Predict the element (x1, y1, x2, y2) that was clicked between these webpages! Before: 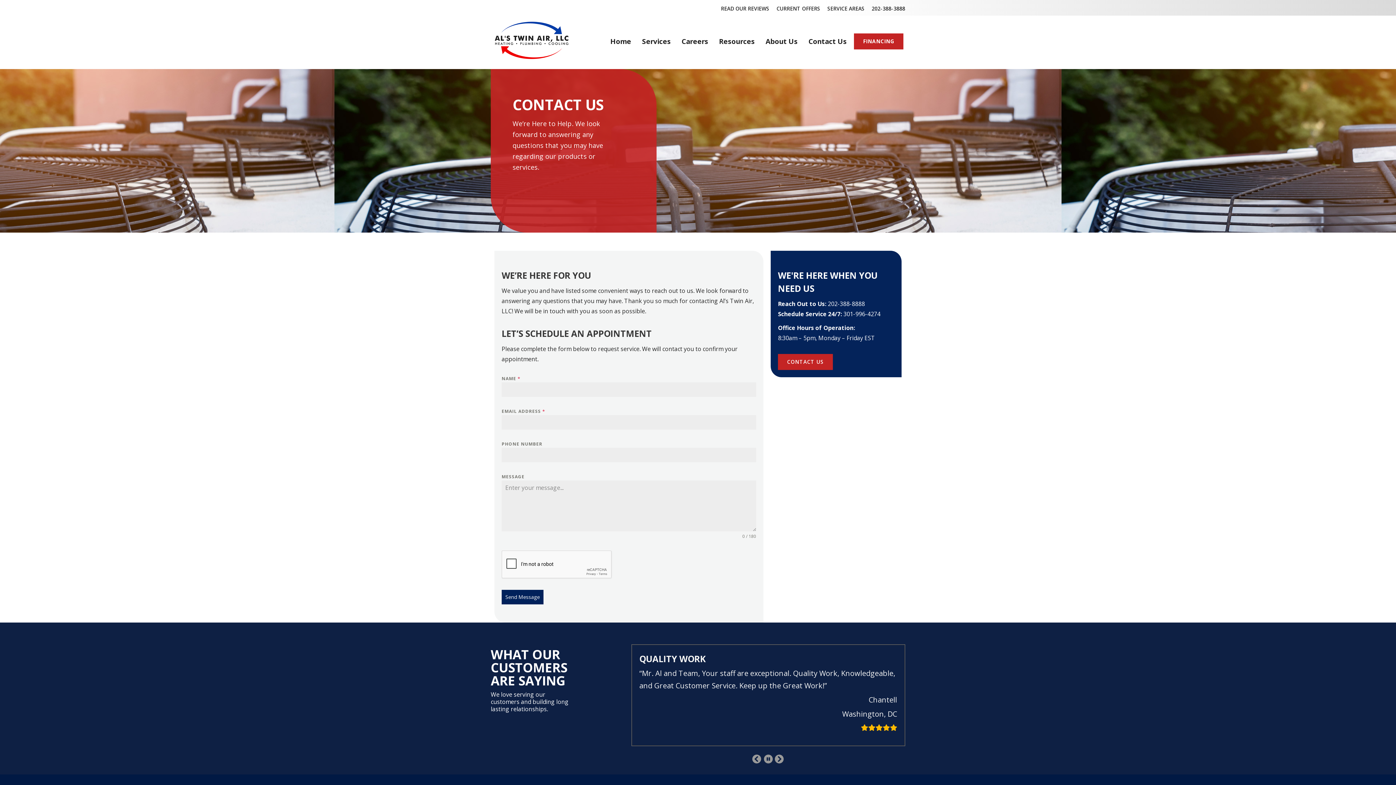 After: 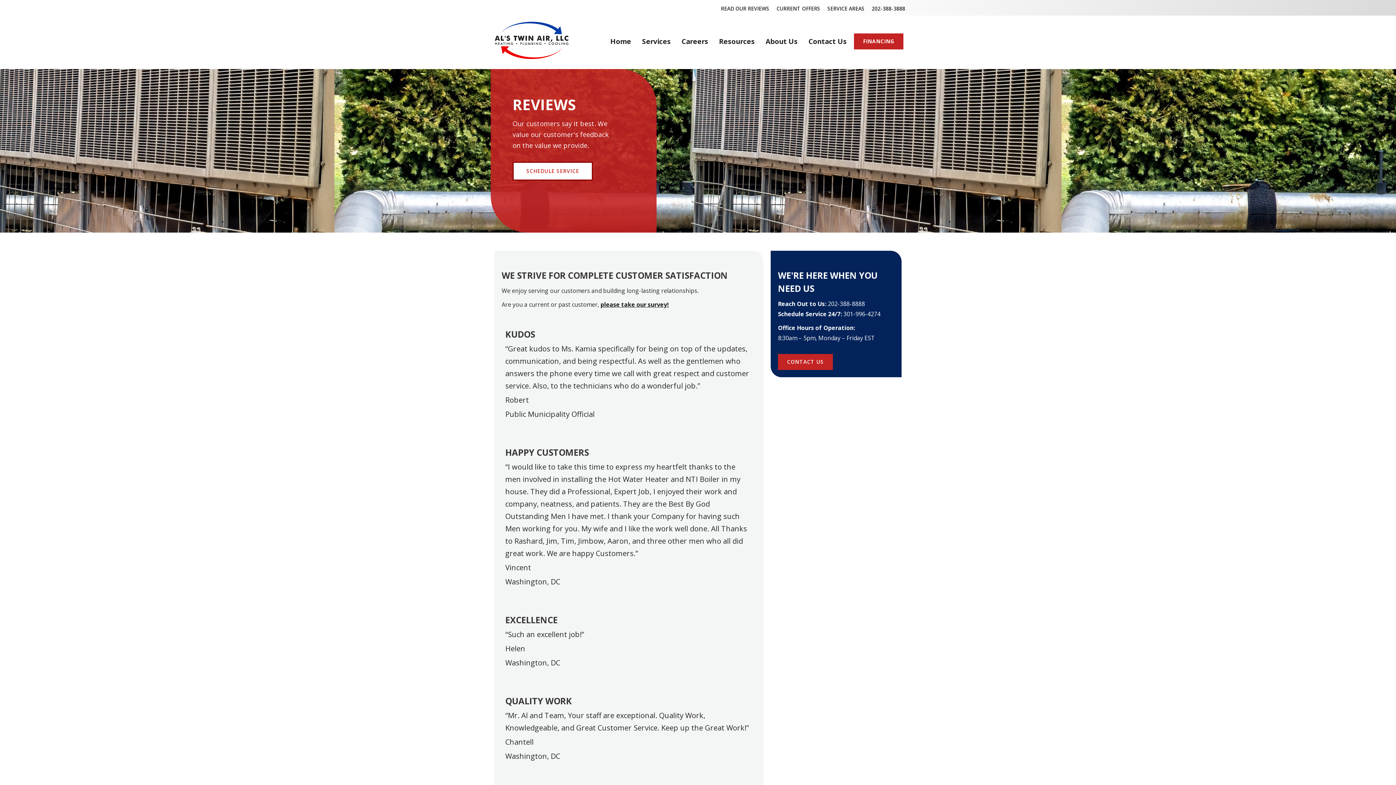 Action: bbox: (721, 3, 776, 13) label: READ OUR REVIEWS